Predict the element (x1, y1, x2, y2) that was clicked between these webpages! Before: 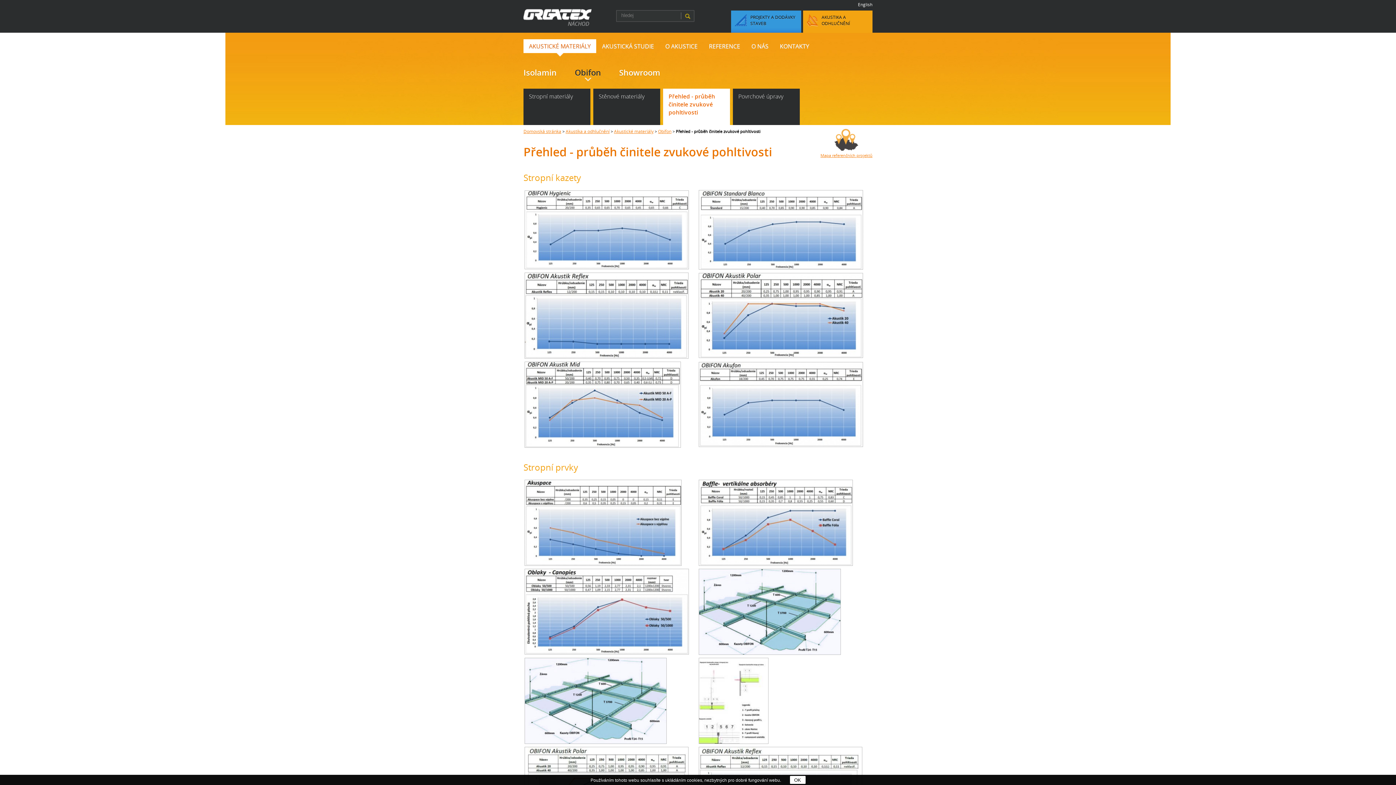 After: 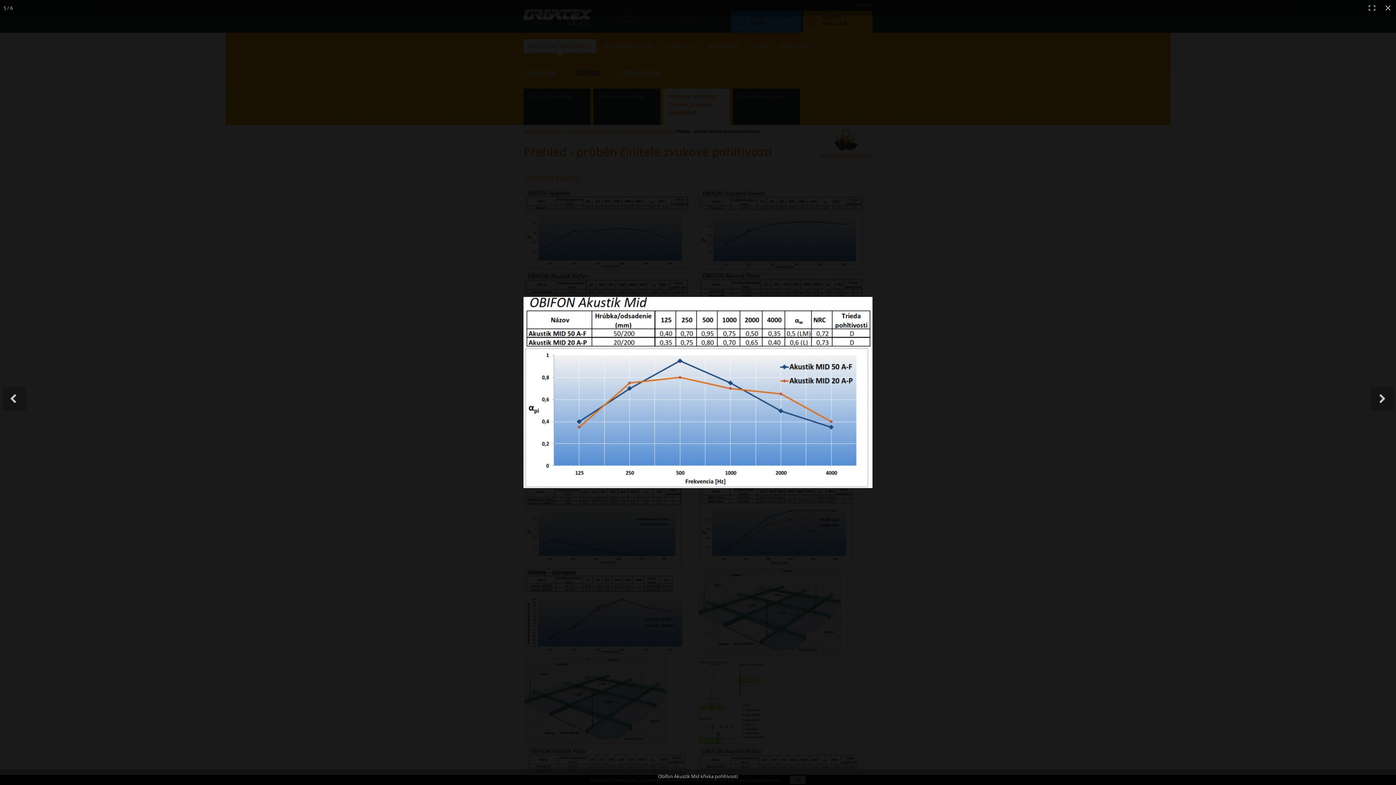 Action: bbox: (524, 401, 681, 408)